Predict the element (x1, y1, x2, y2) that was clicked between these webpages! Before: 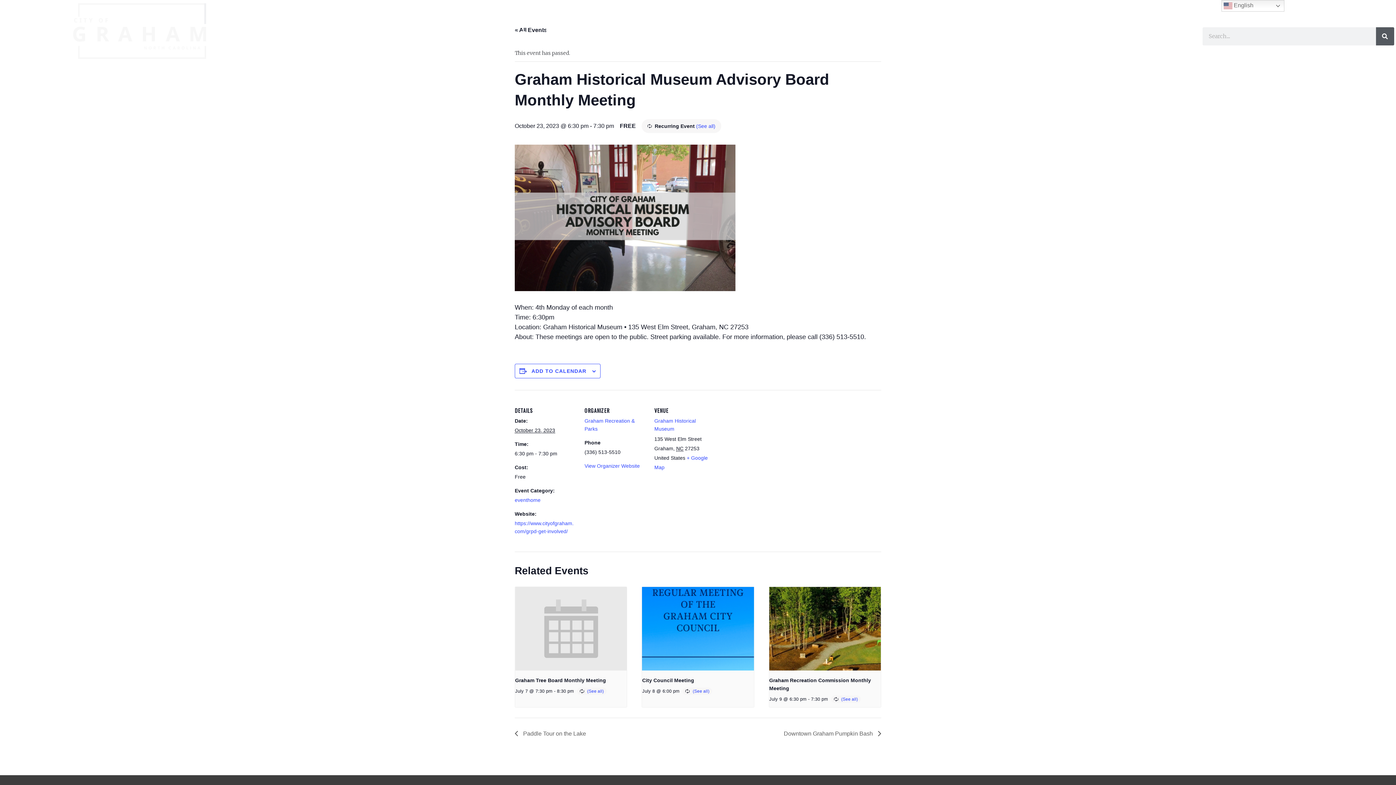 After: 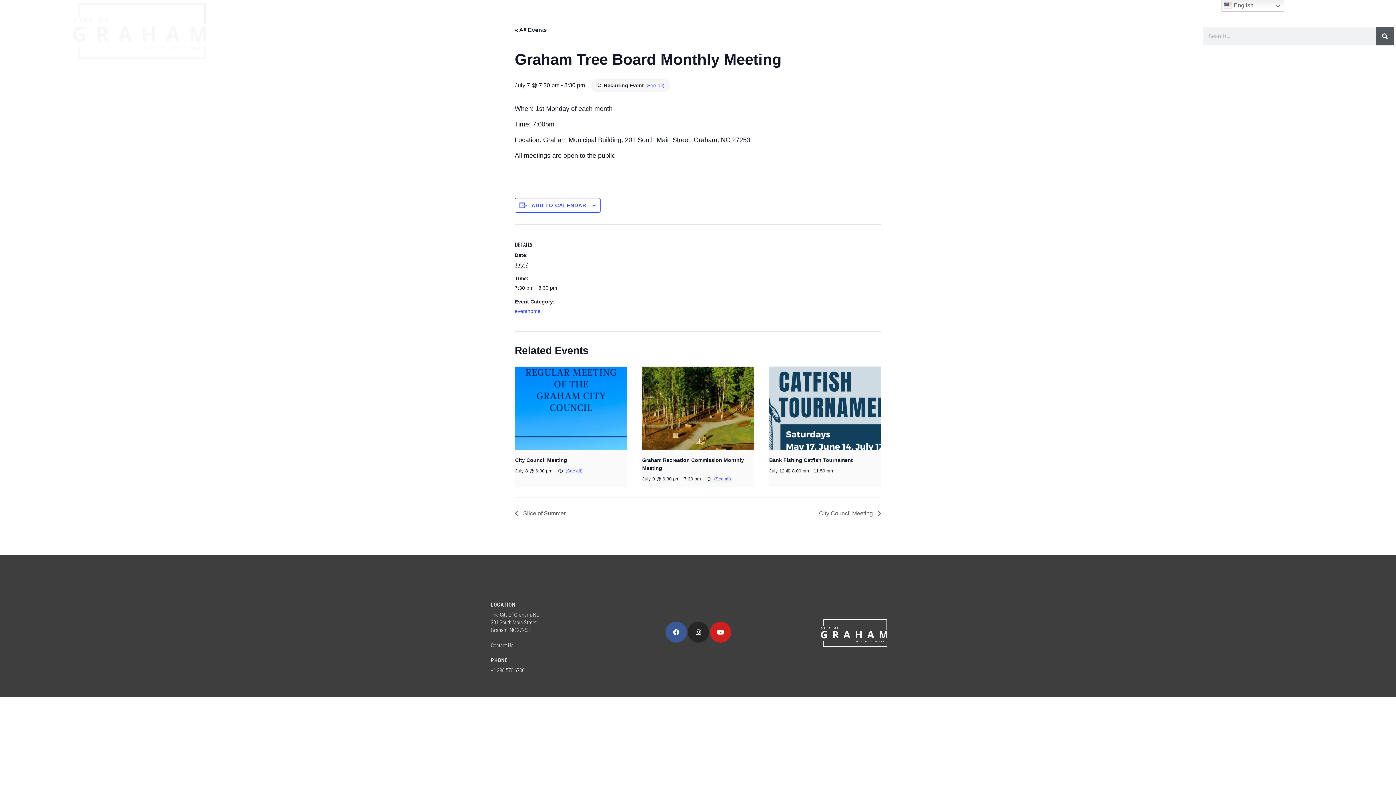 Action: bbox: (515, 587, 626, 671)